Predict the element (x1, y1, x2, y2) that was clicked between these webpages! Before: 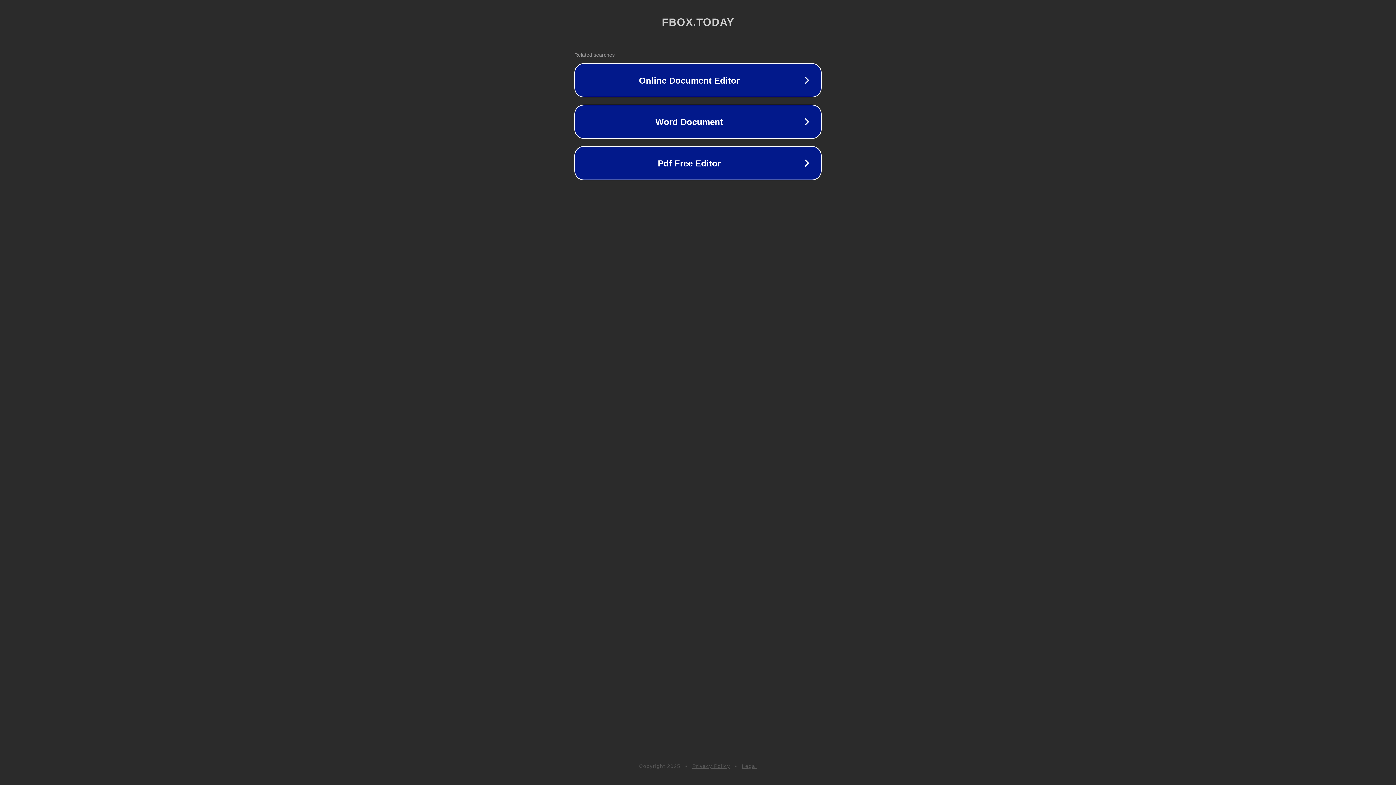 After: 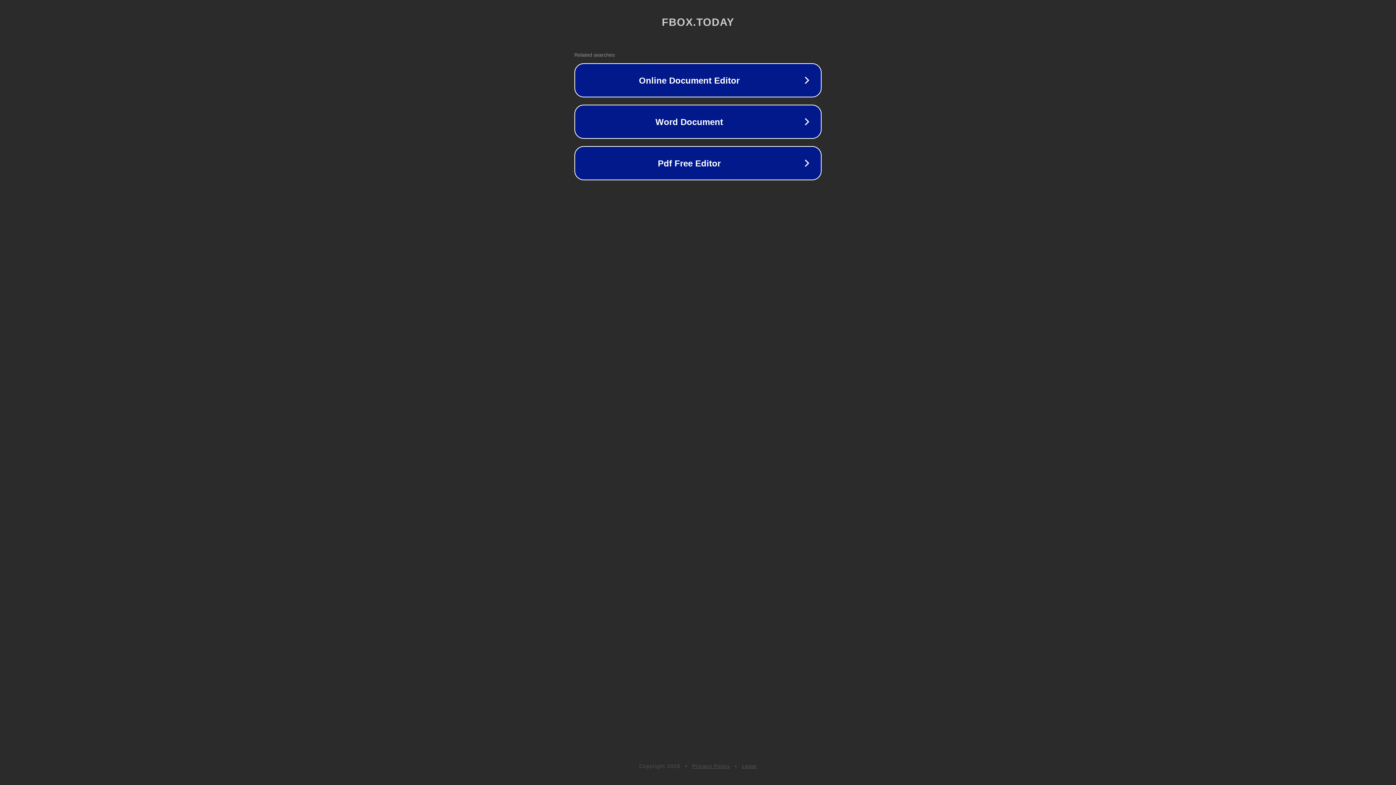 Action: bbox: (692, 763, 730, 769) label: Privacy Policy